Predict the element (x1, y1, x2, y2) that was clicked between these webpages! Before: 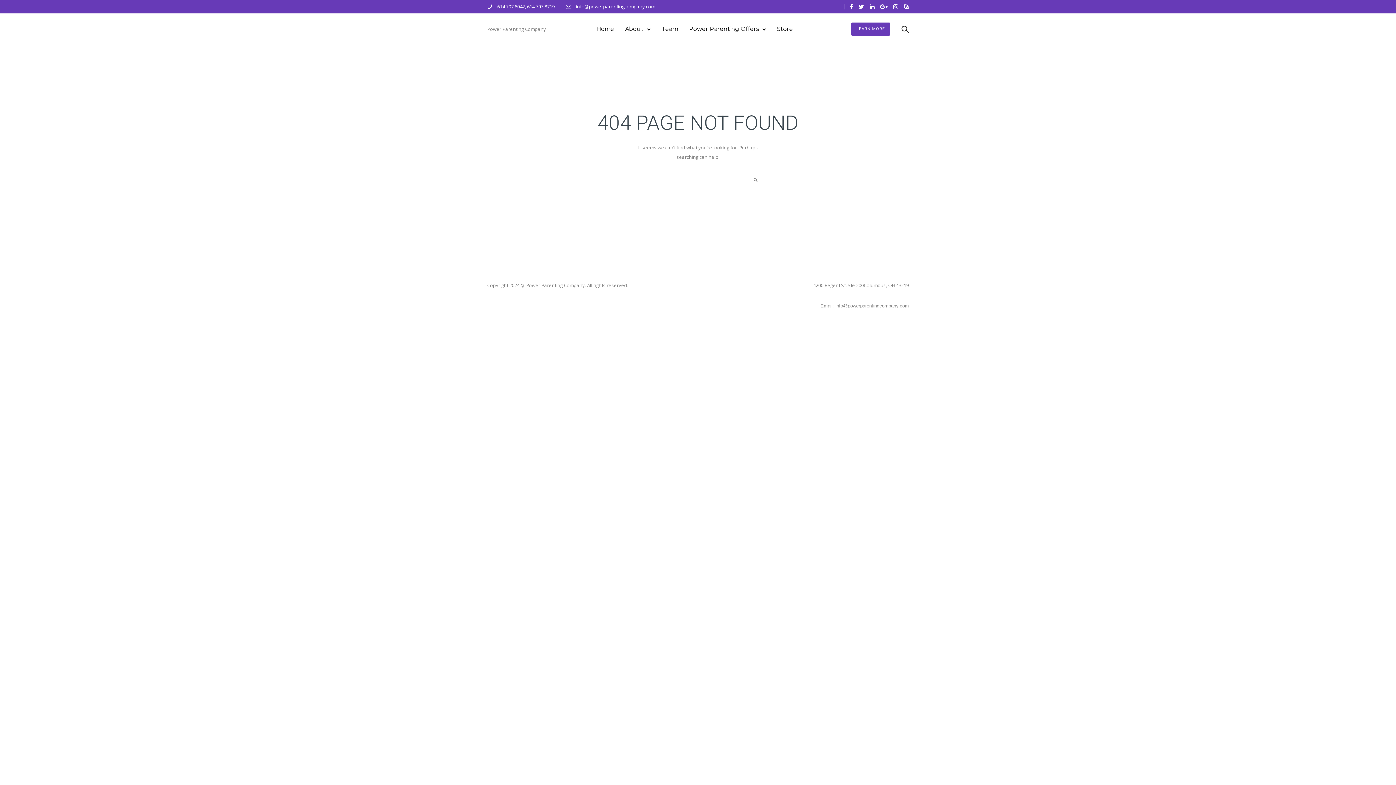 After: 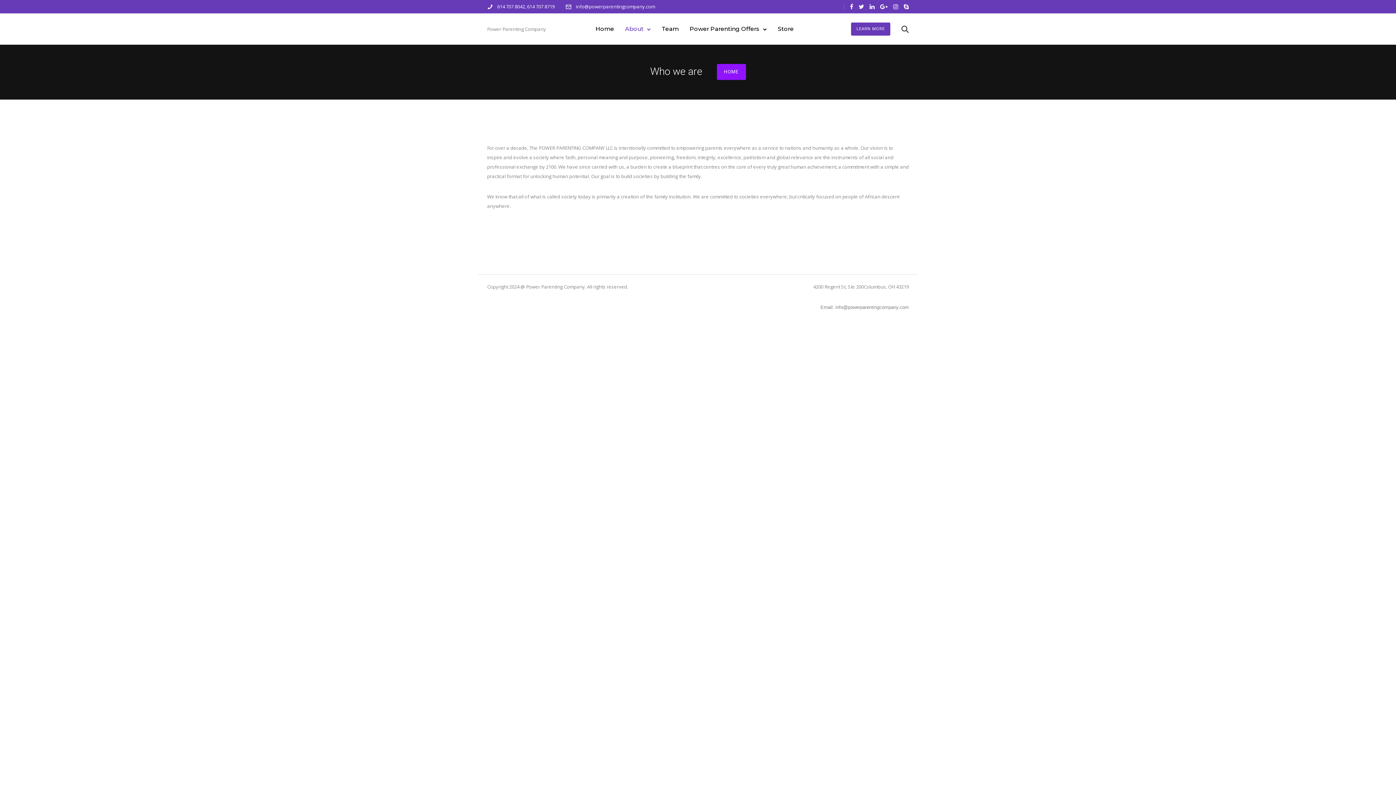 Action: bbox: (621, 21, 647, 36) label: About